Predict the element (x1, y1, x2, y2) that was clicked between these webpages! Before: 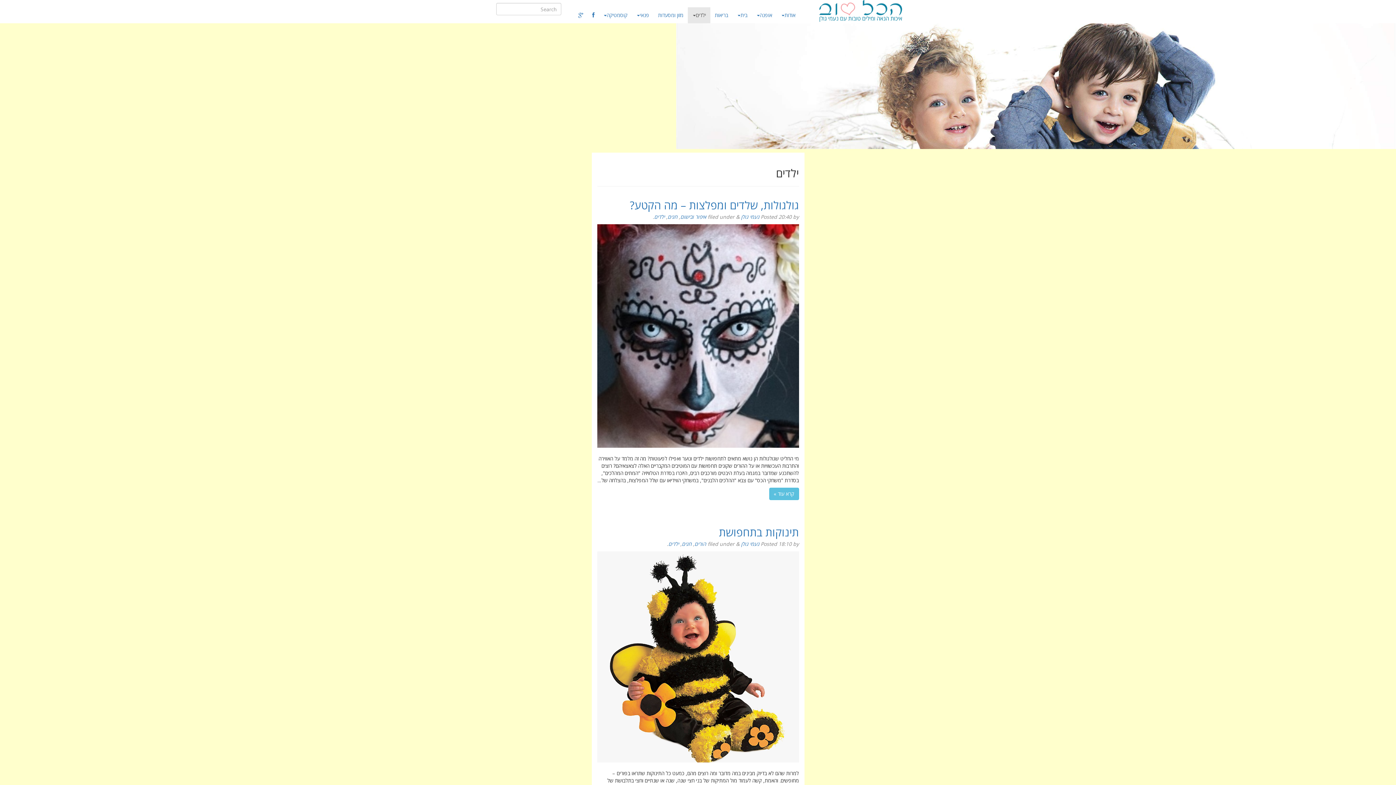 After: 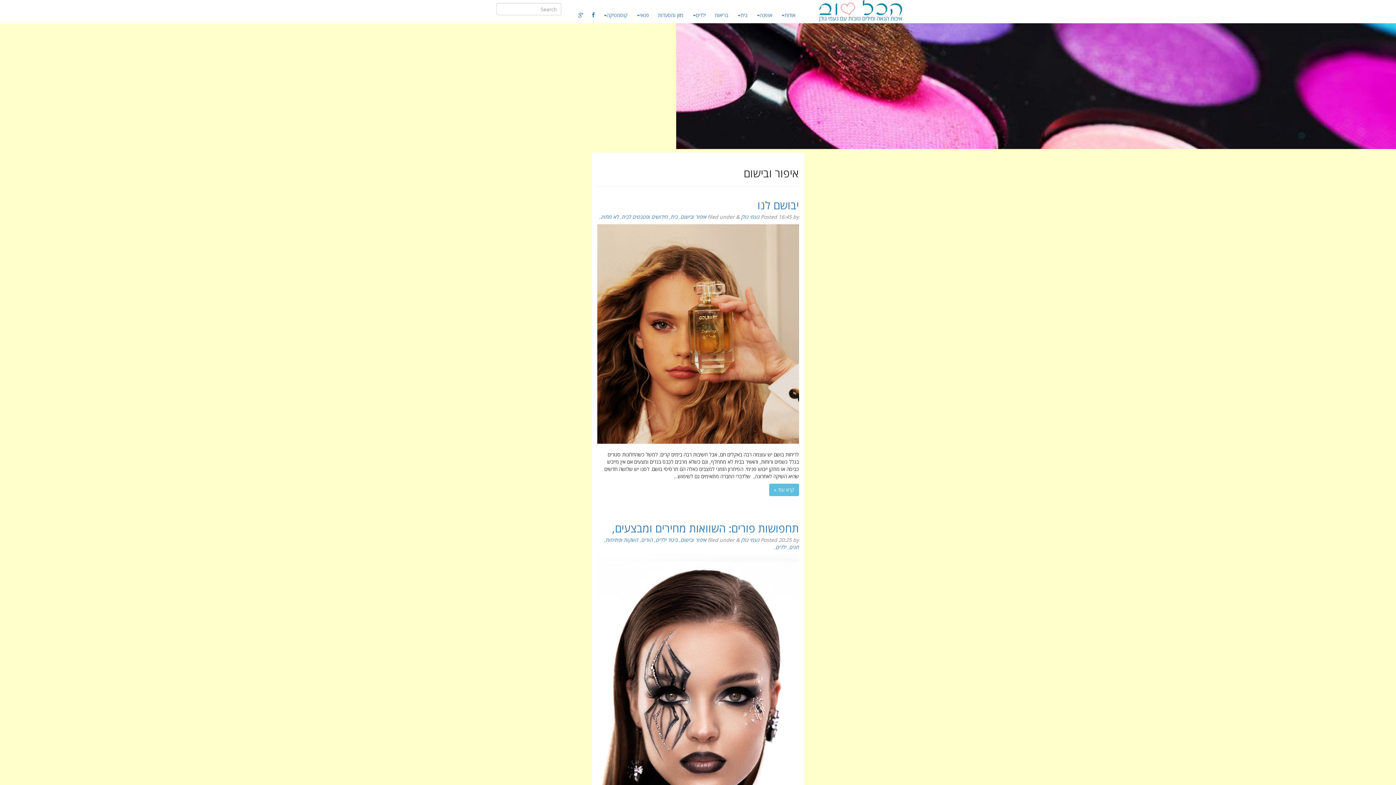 Action: label: איפור ובישום bbox: (680, 213, 706, 220)